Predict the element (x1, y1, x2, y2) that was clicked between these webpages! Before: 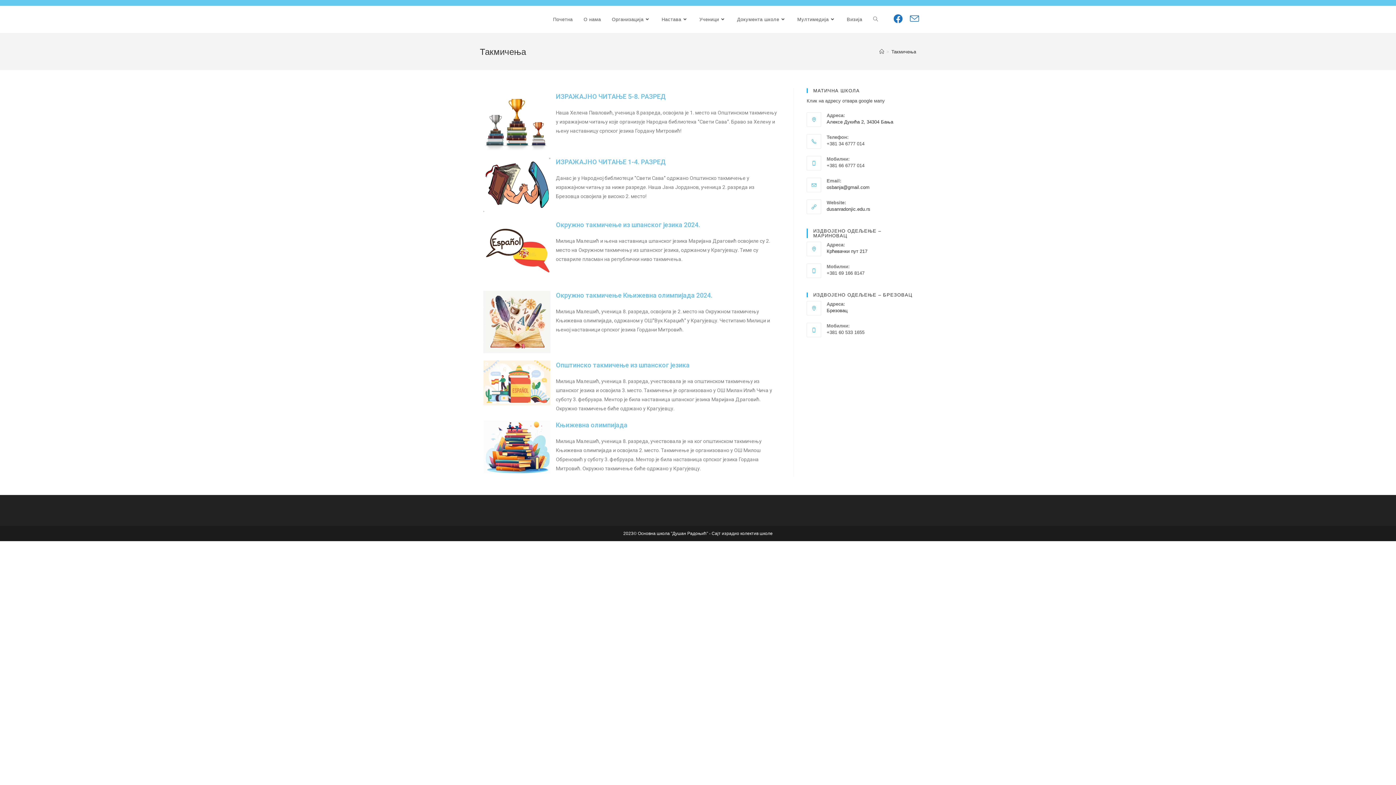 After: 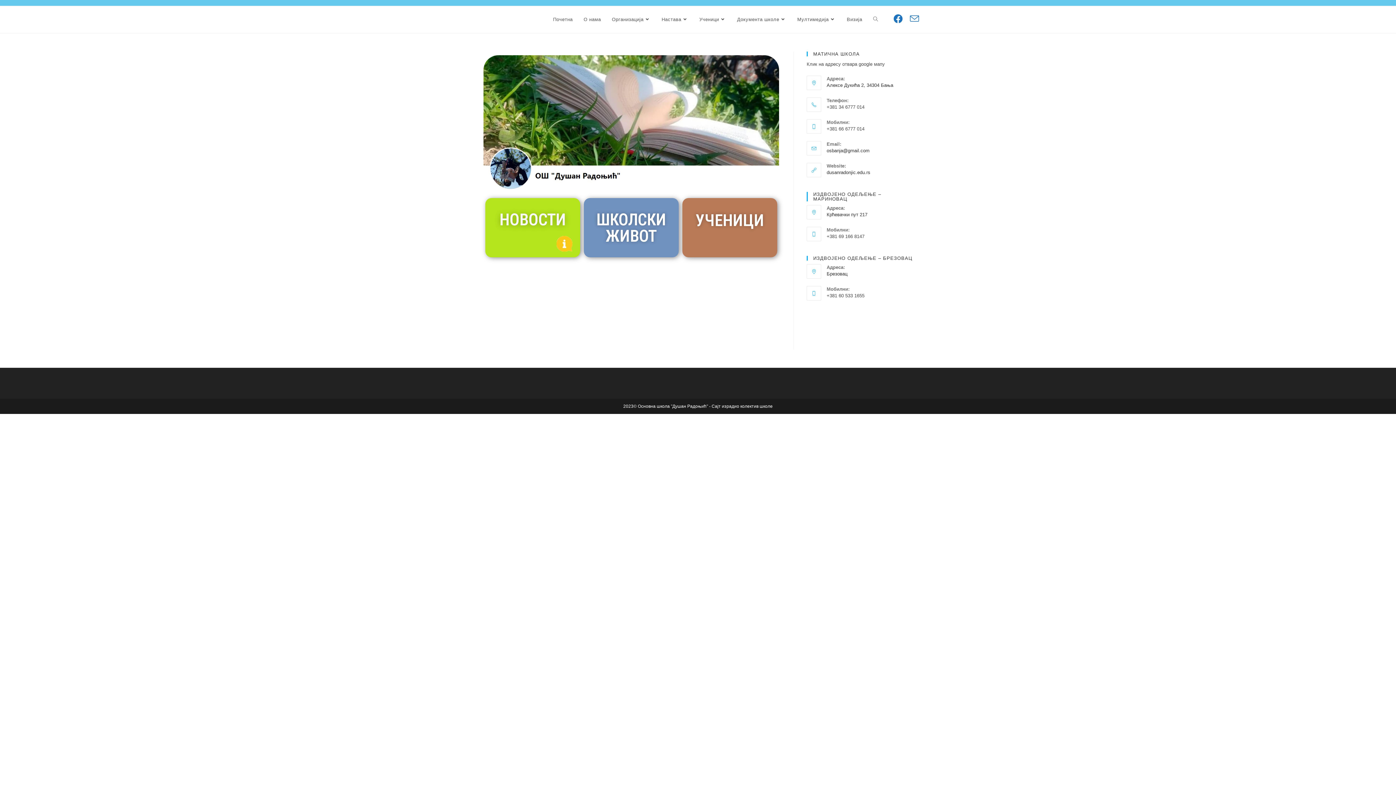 Action: bbox: (547, 6, 578, 33) label: Почетна